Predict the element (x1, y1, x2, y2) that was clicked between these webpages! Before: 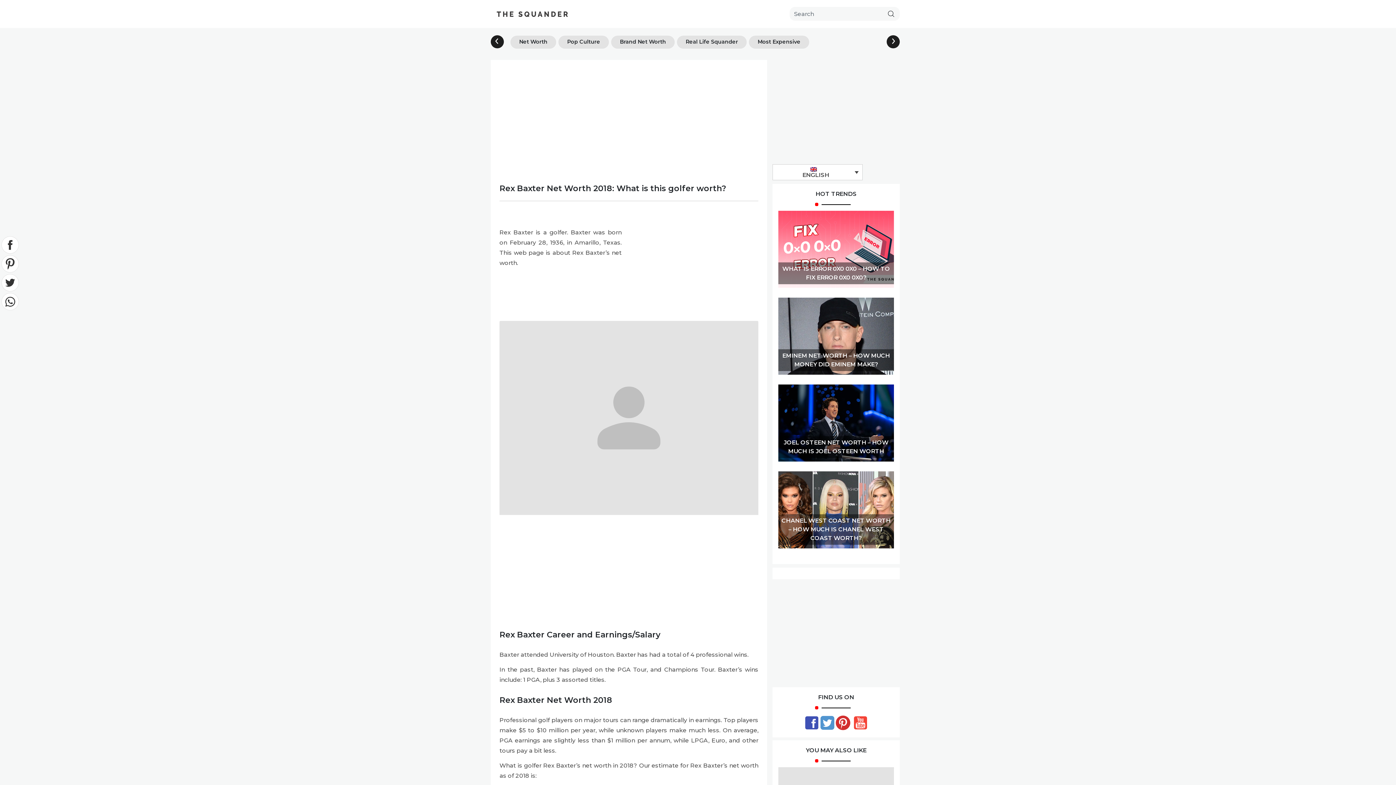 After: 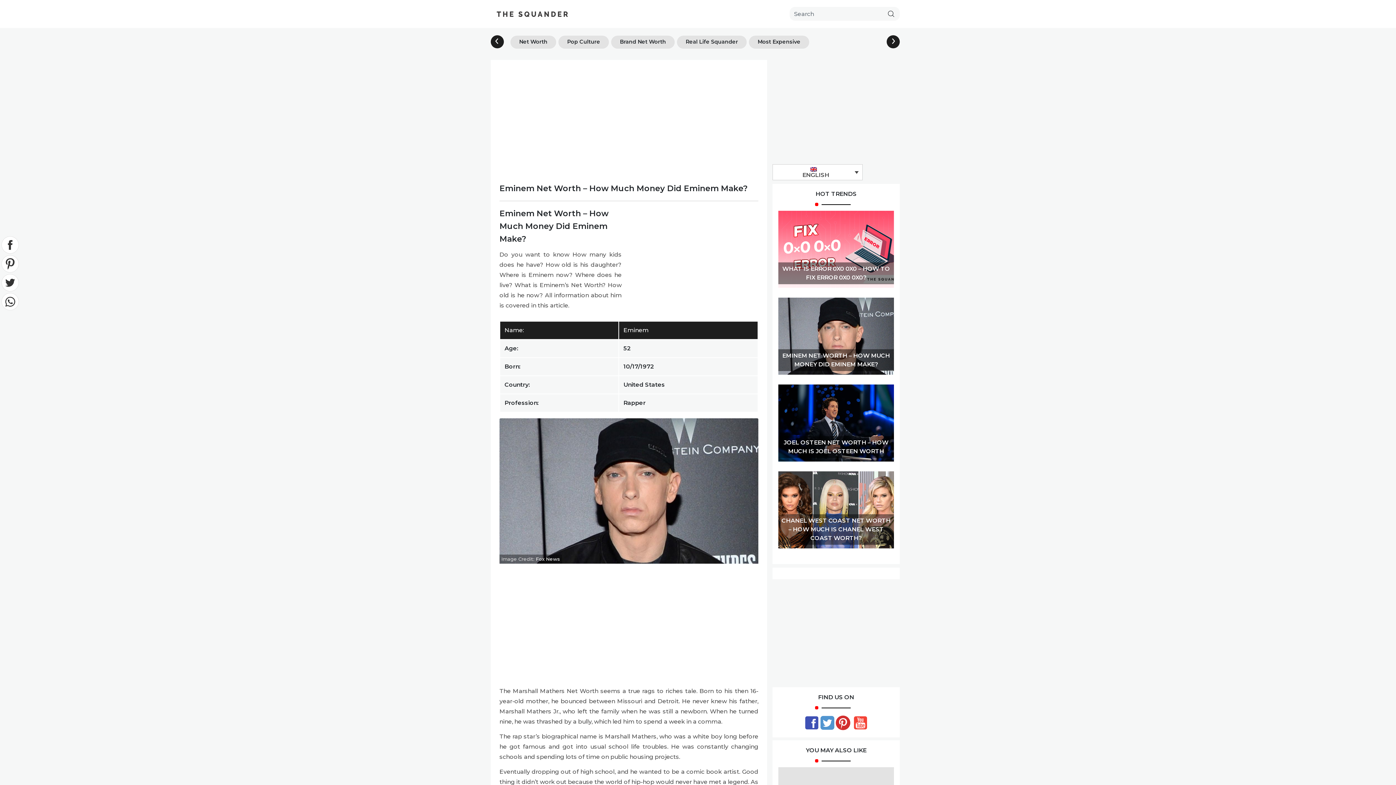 Action: label: EMINEM NET WORTH – HOW MUCH MONEY DID EMINEM MAKE? bbox: (778, 297, 894, 374)